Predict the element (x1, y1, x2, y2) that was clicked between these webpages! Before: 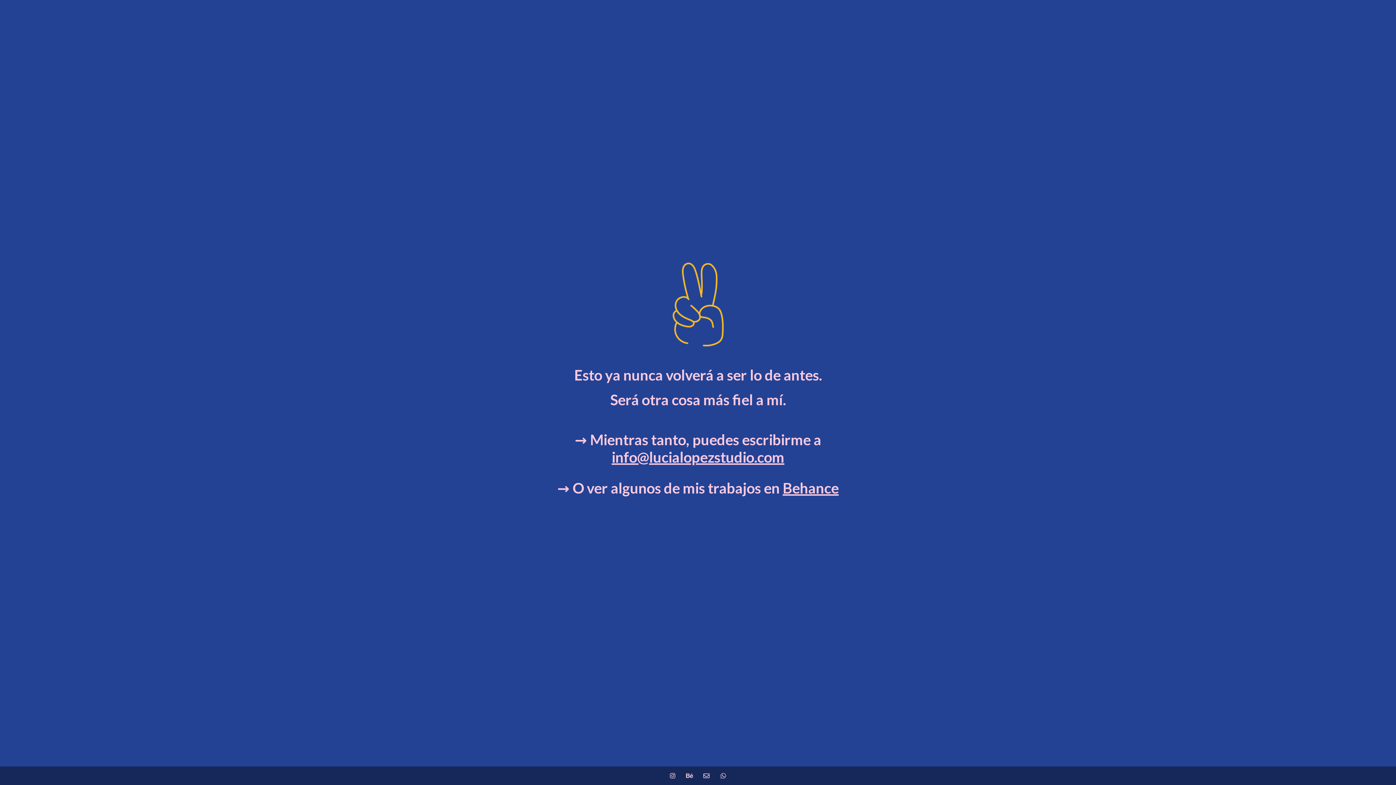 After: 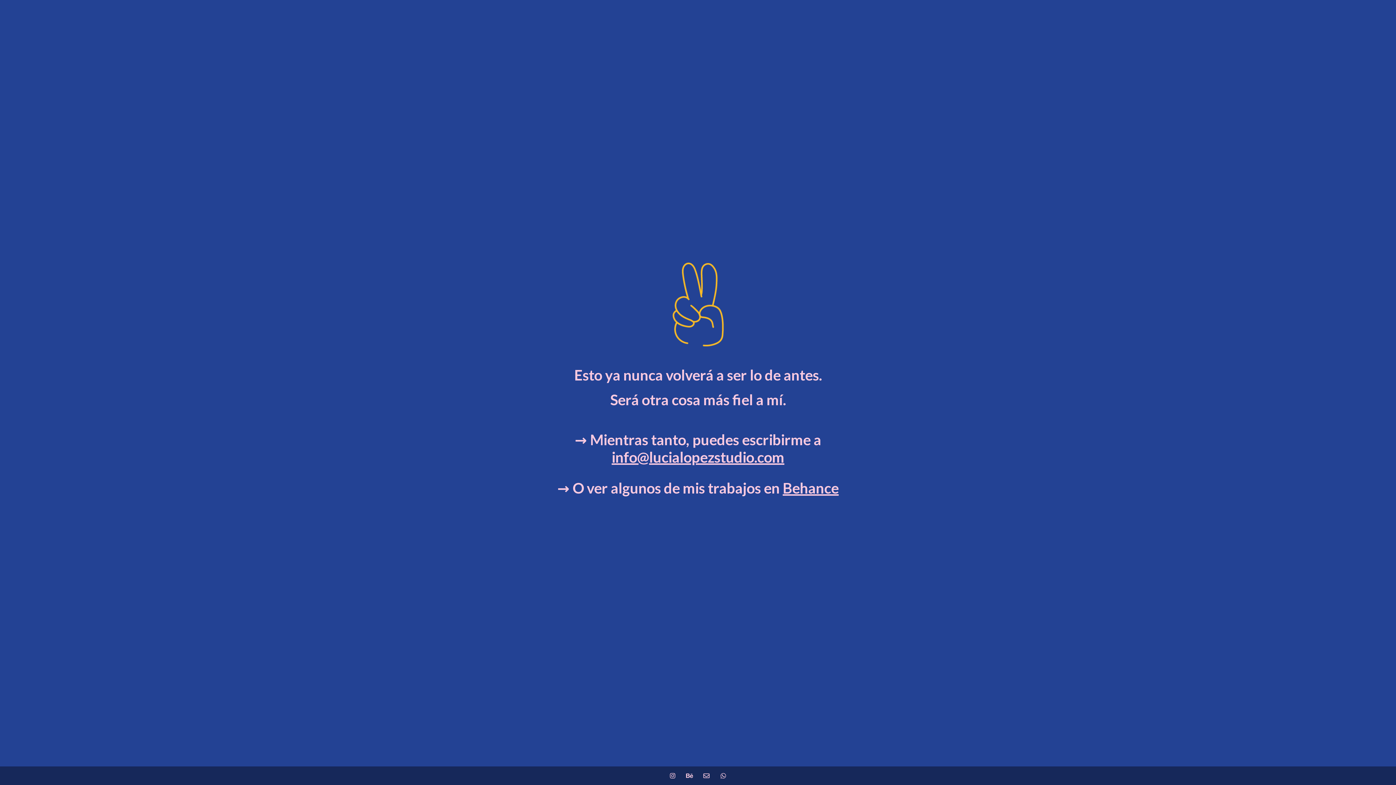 Action: bbox: (715, 766, 731, 785)